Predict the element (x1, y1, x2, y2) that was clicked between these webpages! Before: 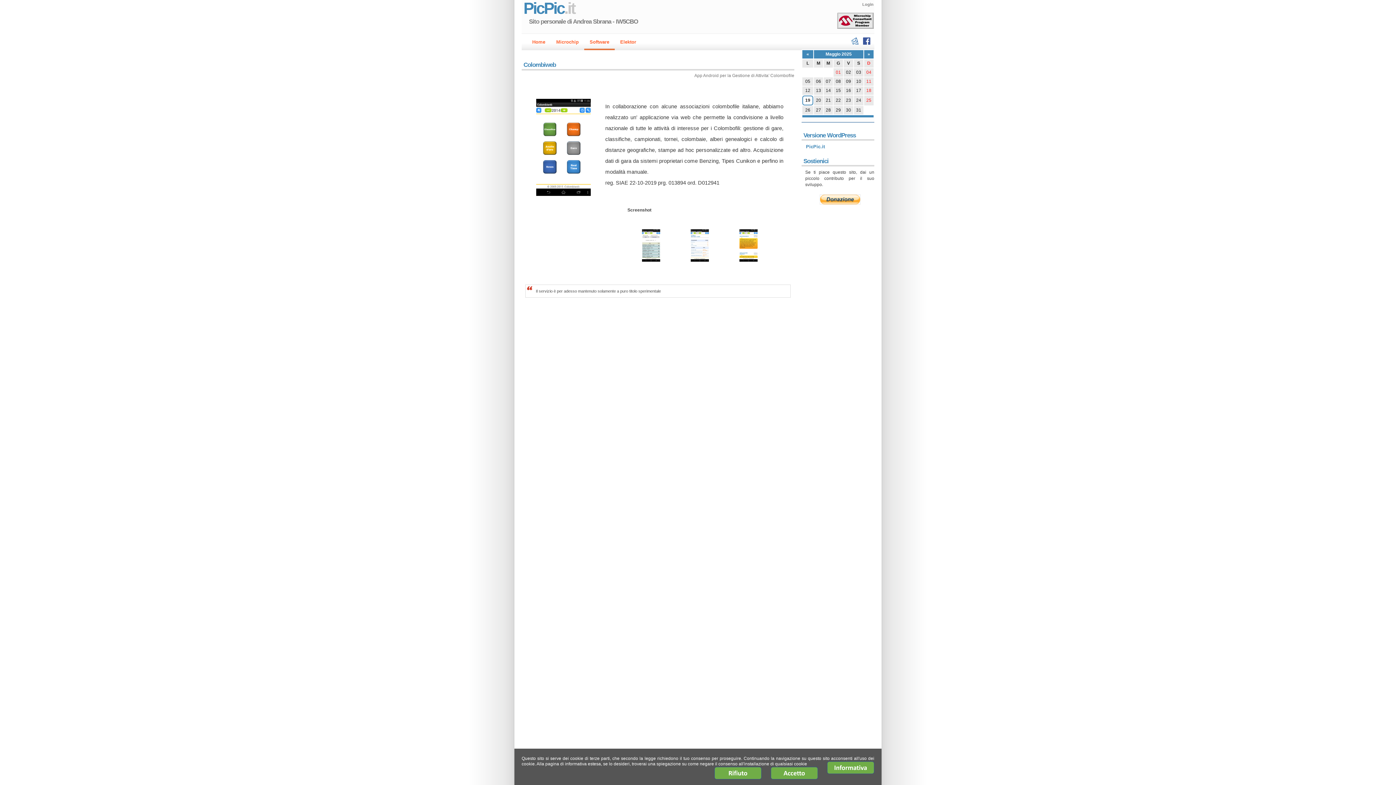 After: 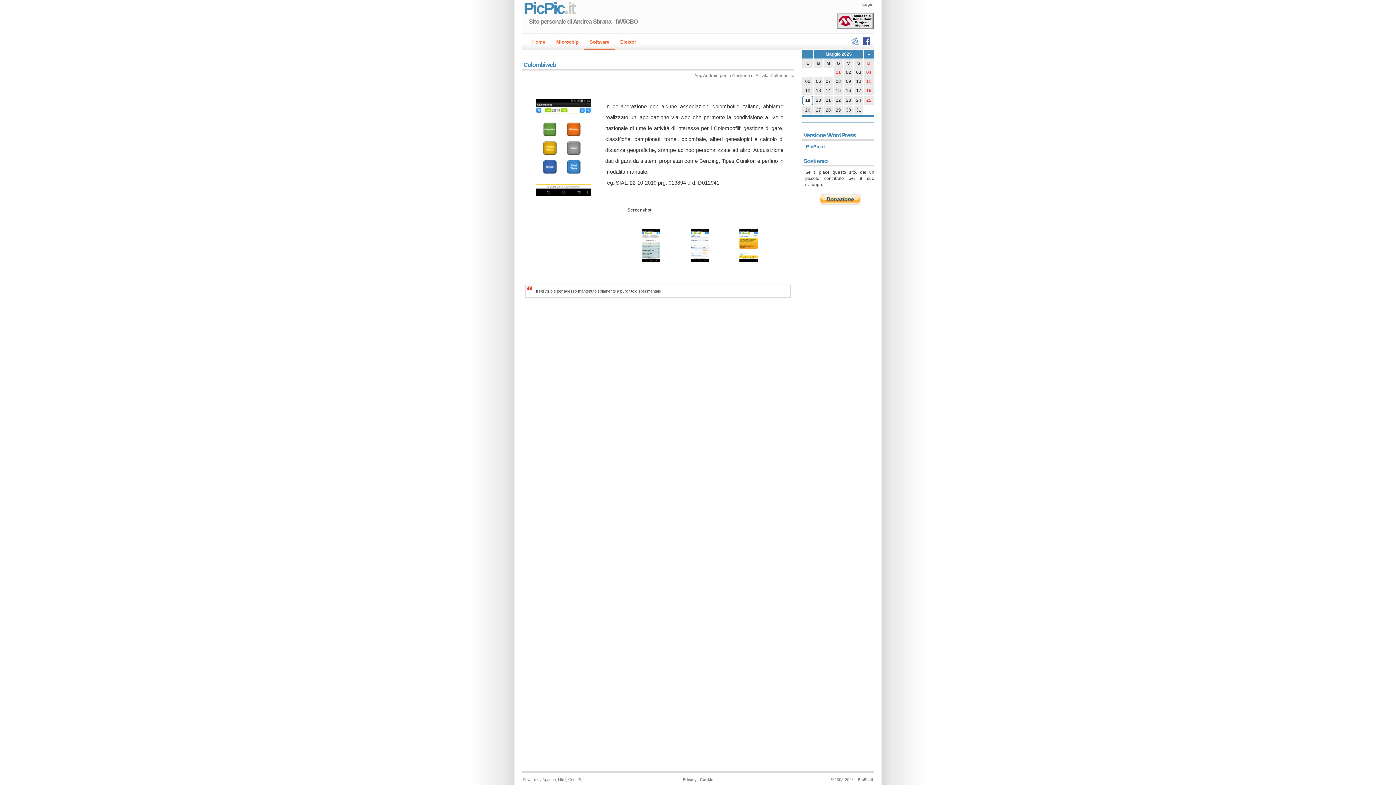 Action: bbox: (770, 767, 818, 783)